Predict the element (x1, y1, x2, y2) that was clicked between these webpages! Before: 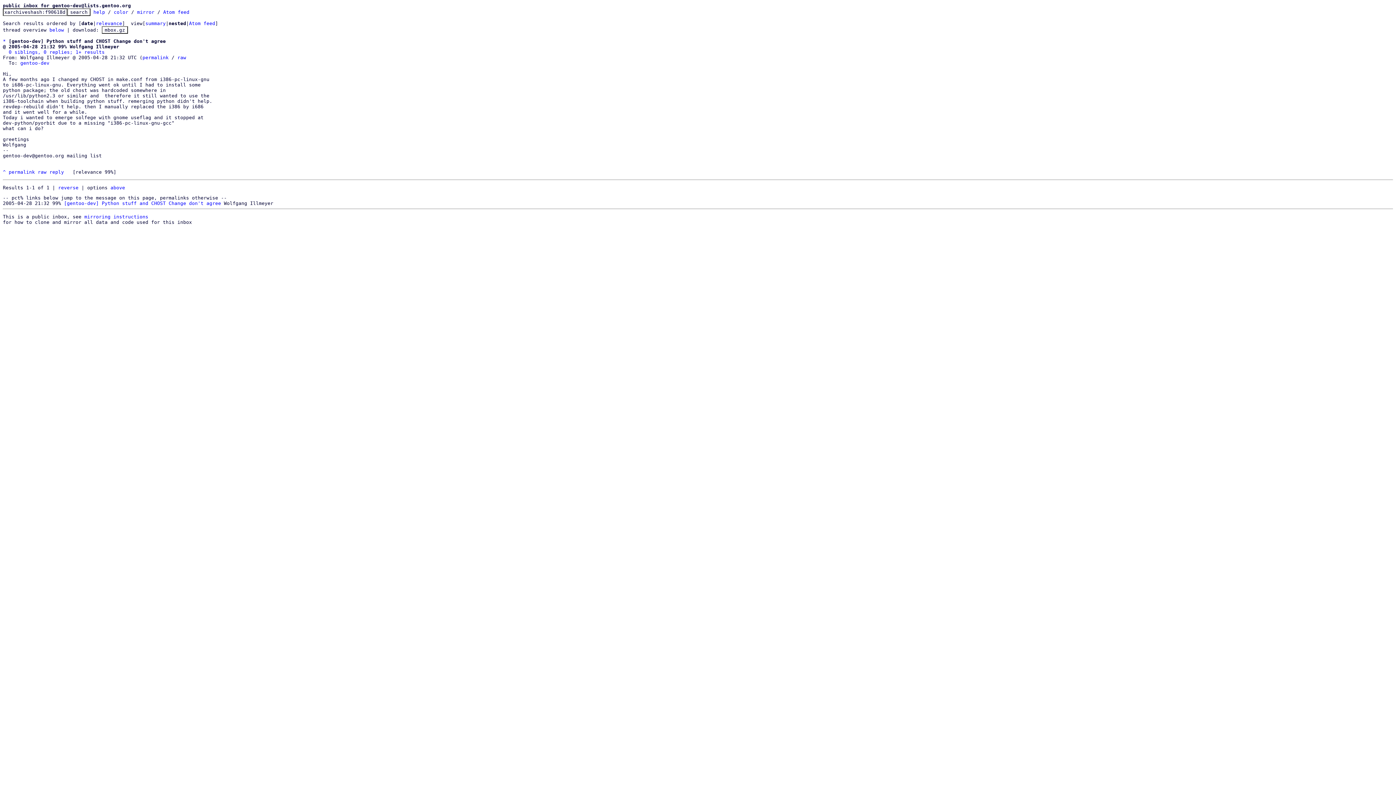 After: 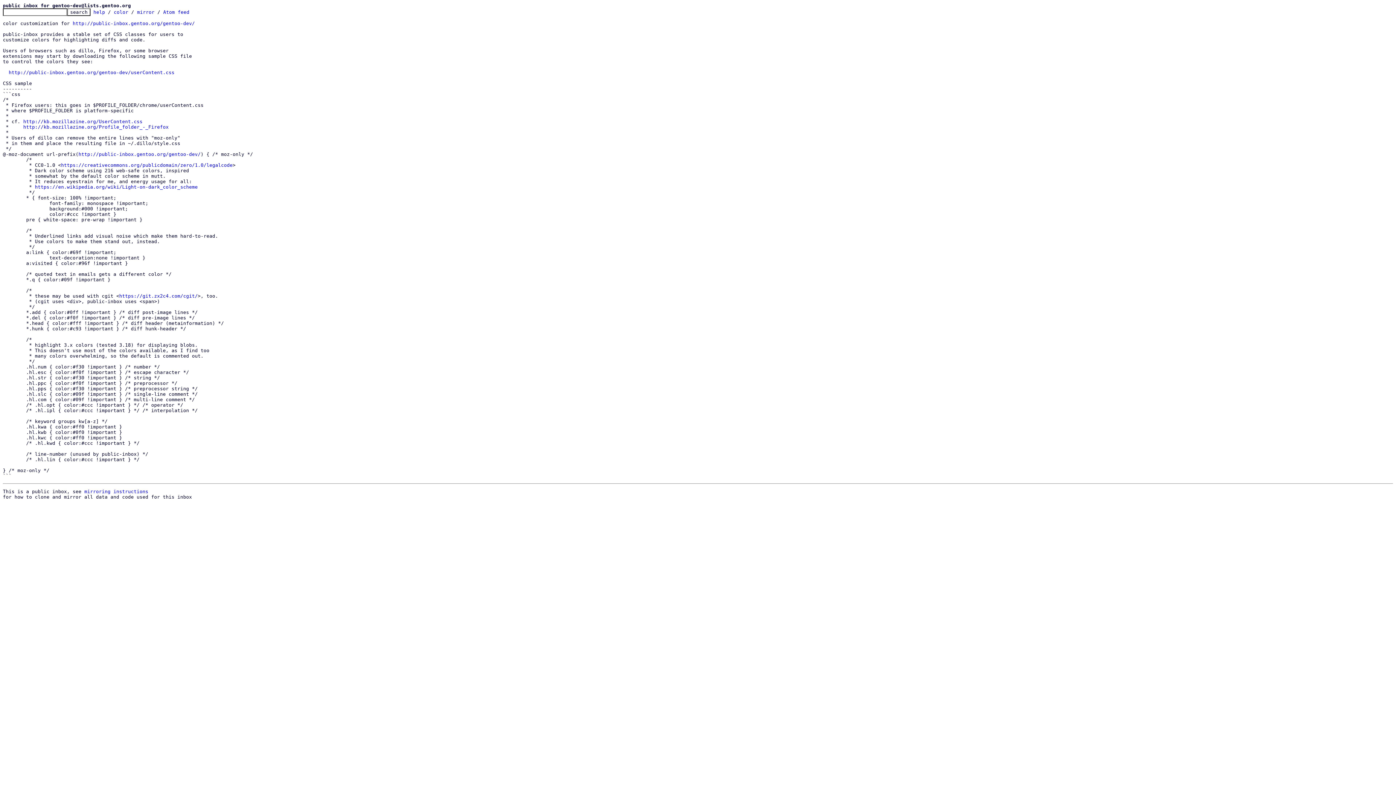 Action: bbox: (113, 9, 128, 14) label: color